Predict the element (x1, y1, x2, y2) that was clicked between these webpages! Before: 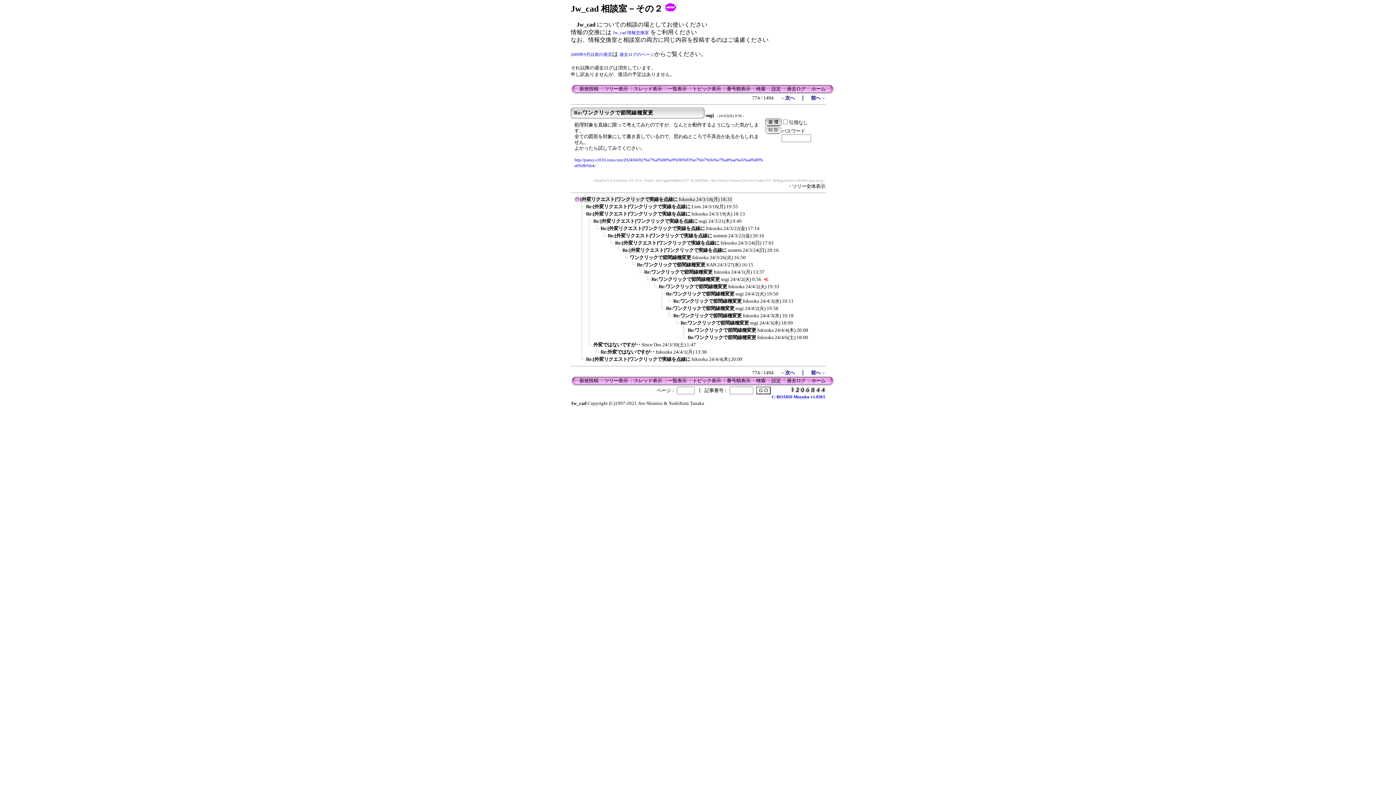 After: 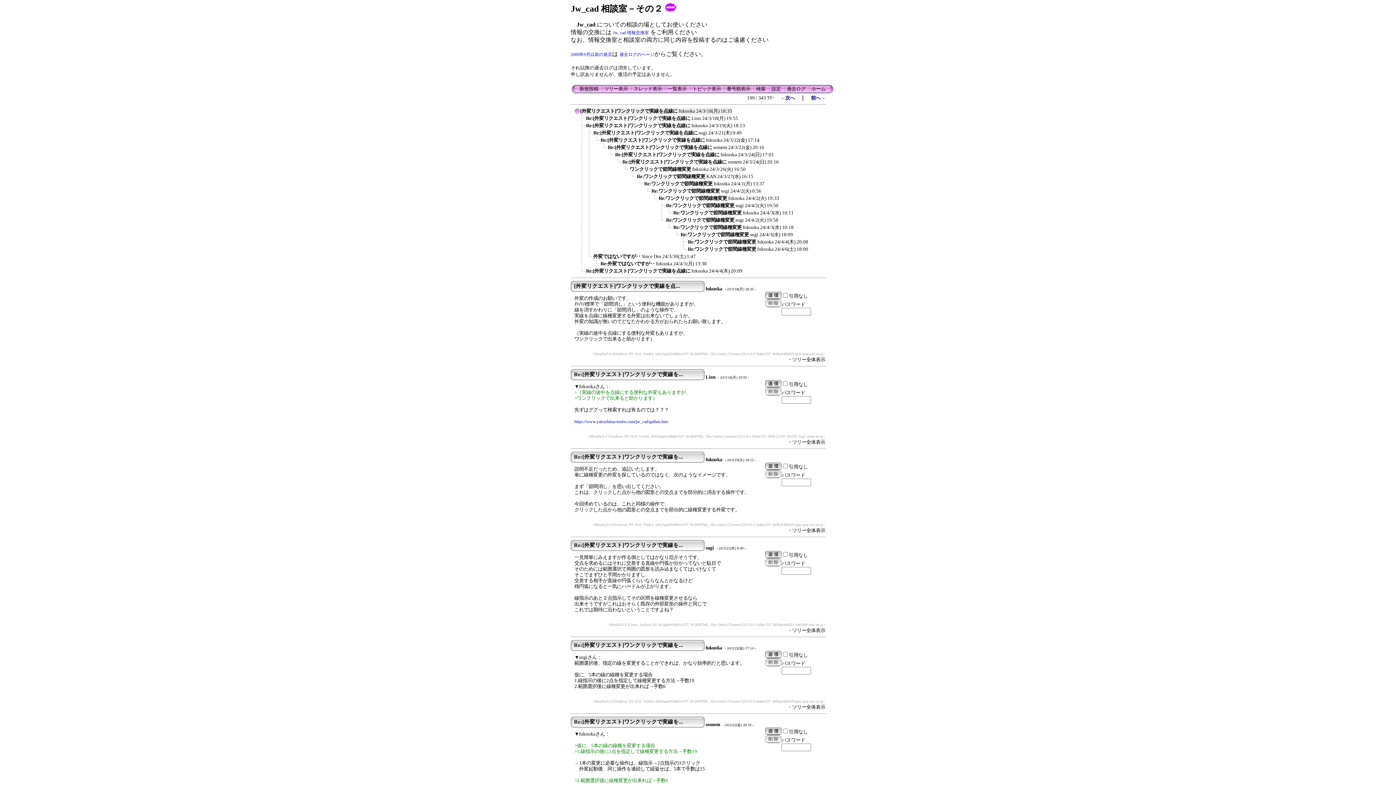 Action: bbox: (787, 184, 825, 189) label: ・ツリー全体表示